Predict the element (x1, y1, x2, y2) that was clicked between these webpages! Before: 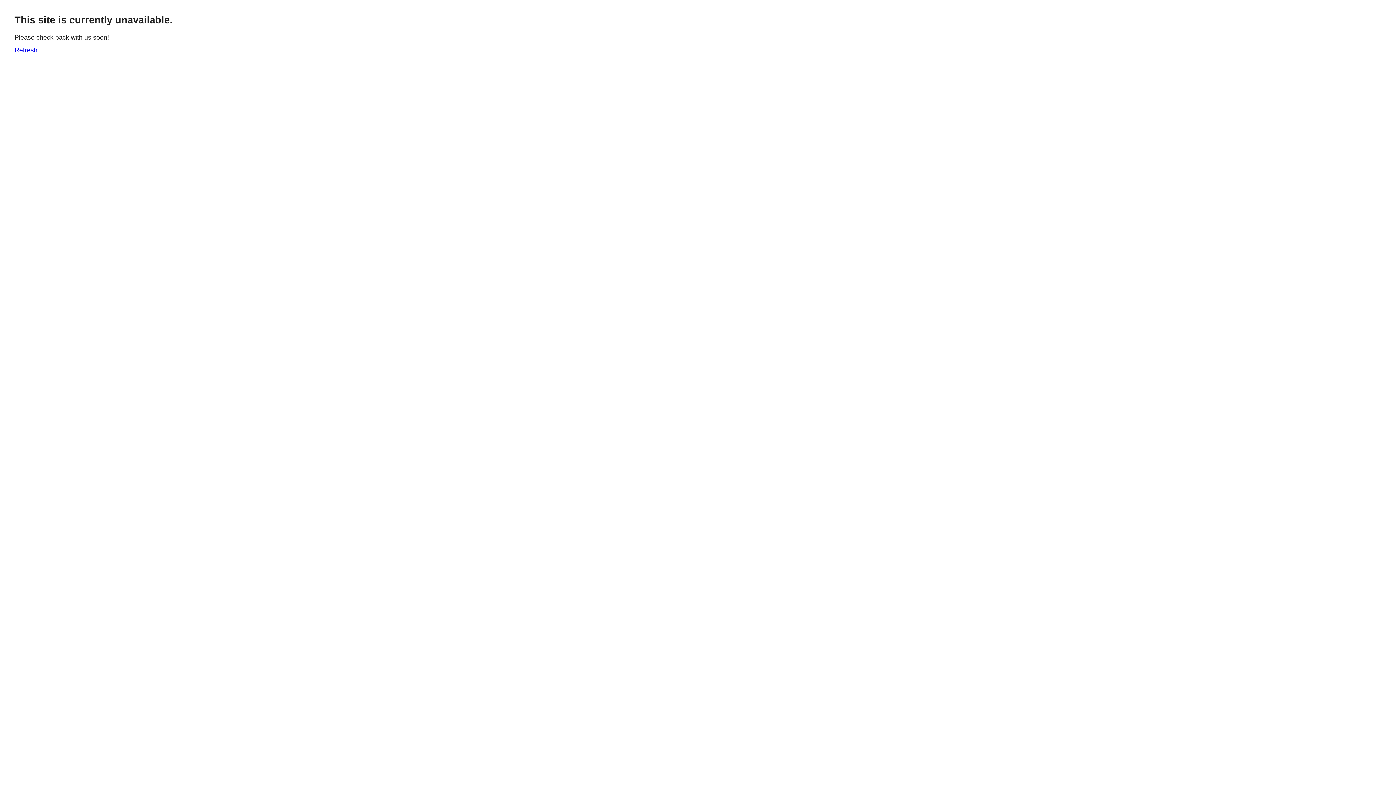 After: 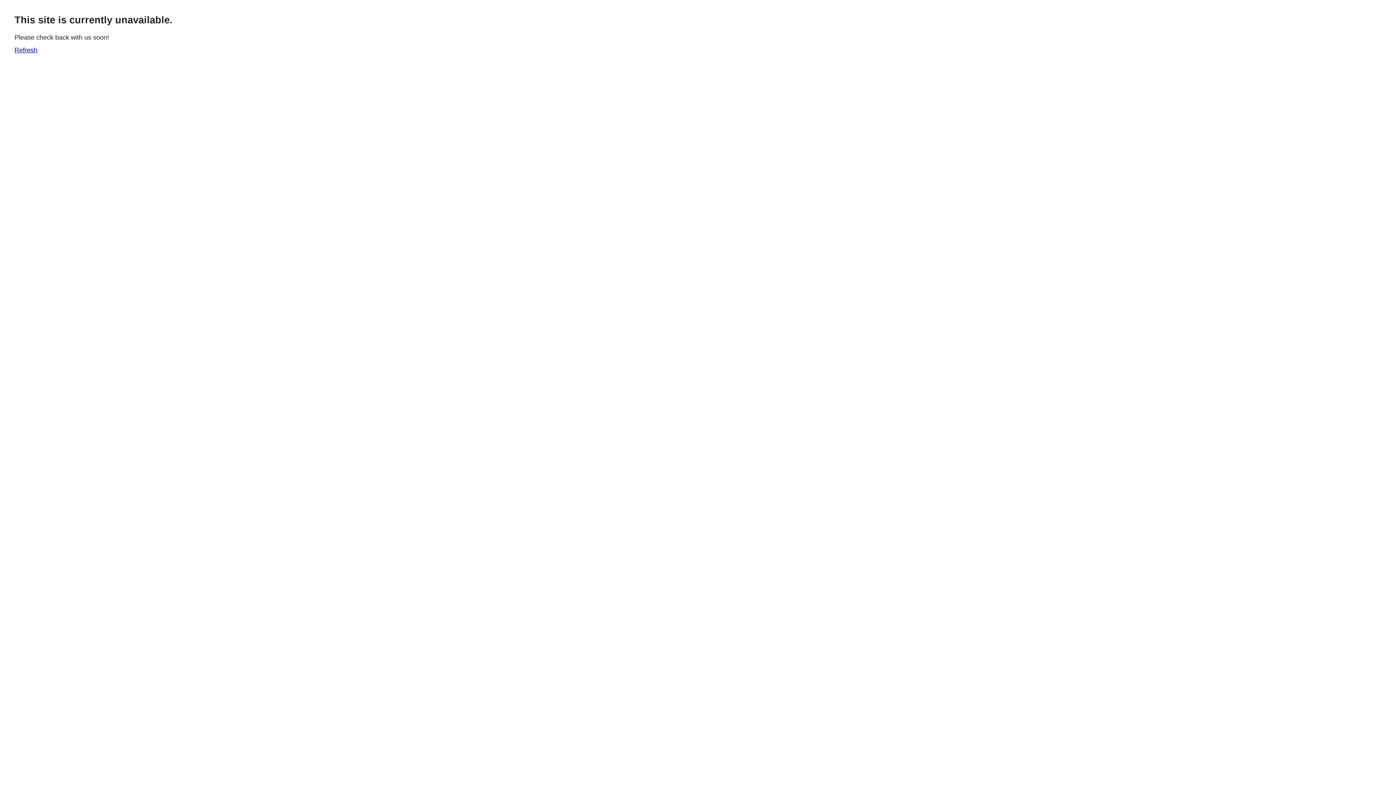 Action: bbox: (14, 46, 37, 59) label: Refresh